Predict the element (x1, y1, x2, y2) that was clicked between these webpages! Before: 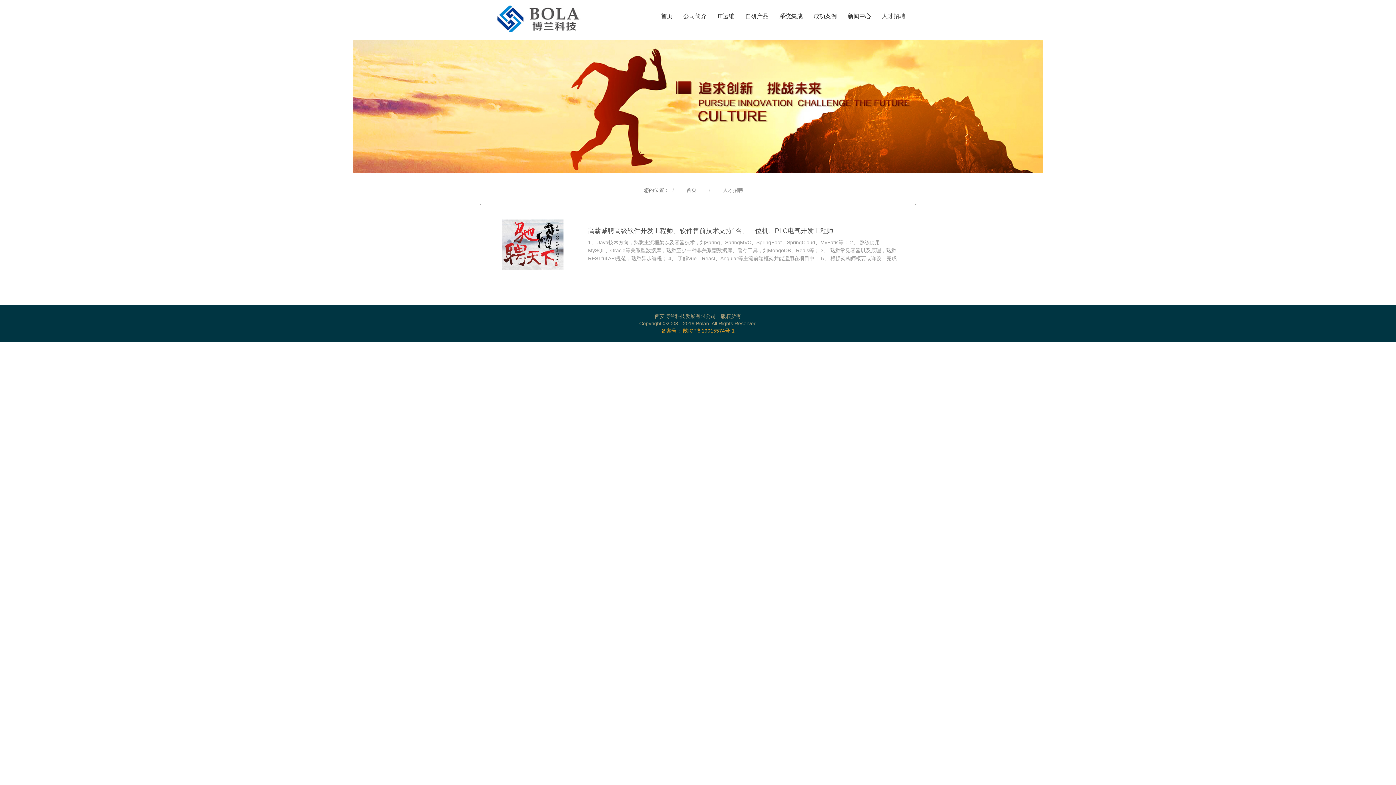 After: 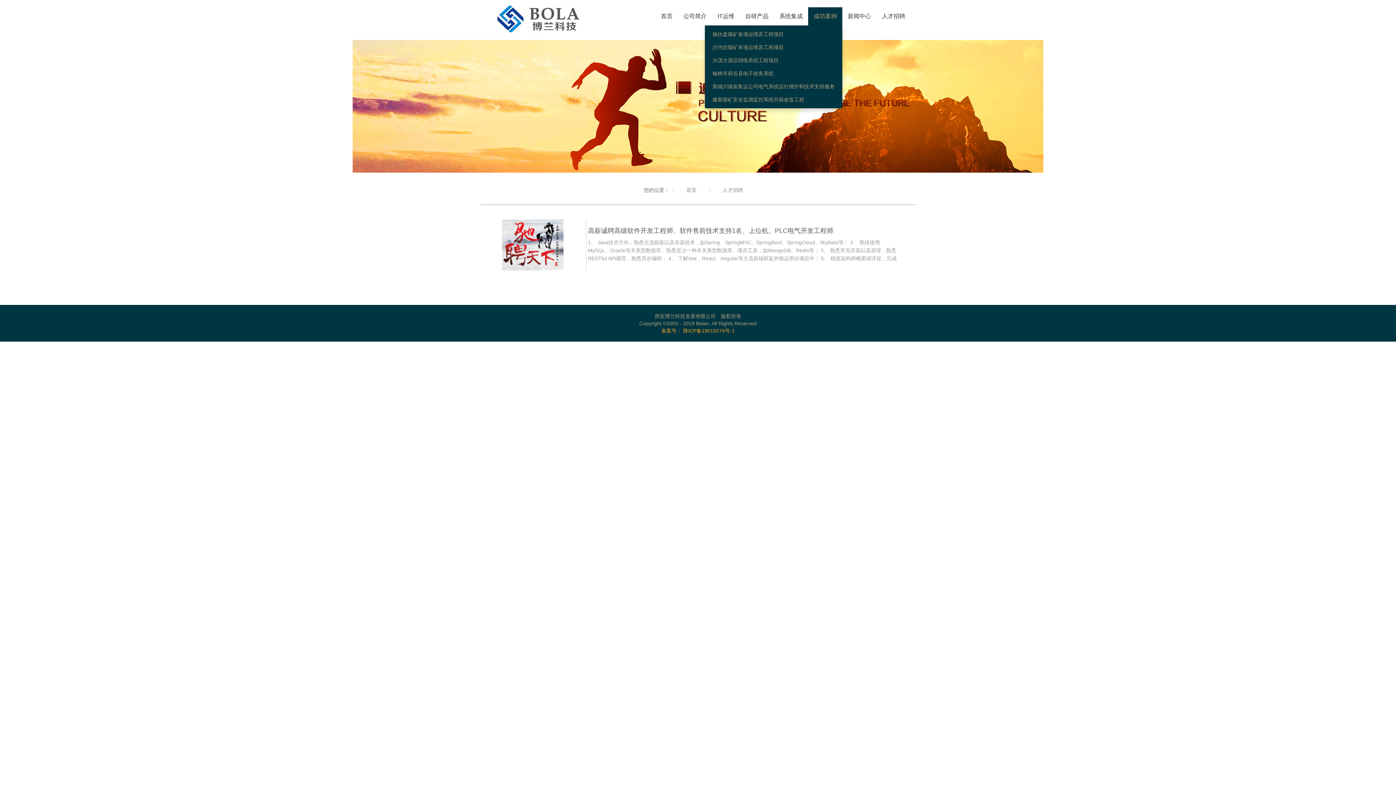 Action: label: 成功案例 bbox: (808, 7, 842, 25)